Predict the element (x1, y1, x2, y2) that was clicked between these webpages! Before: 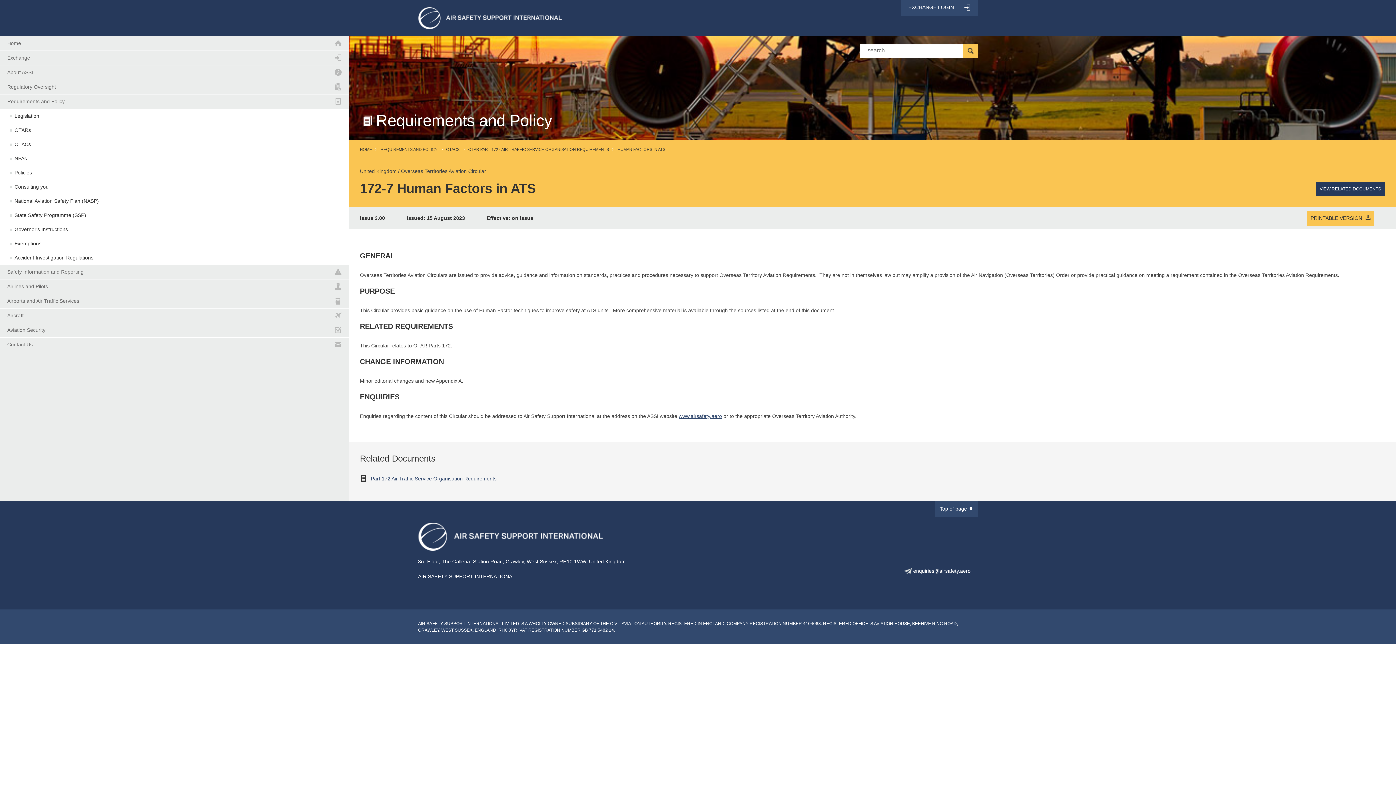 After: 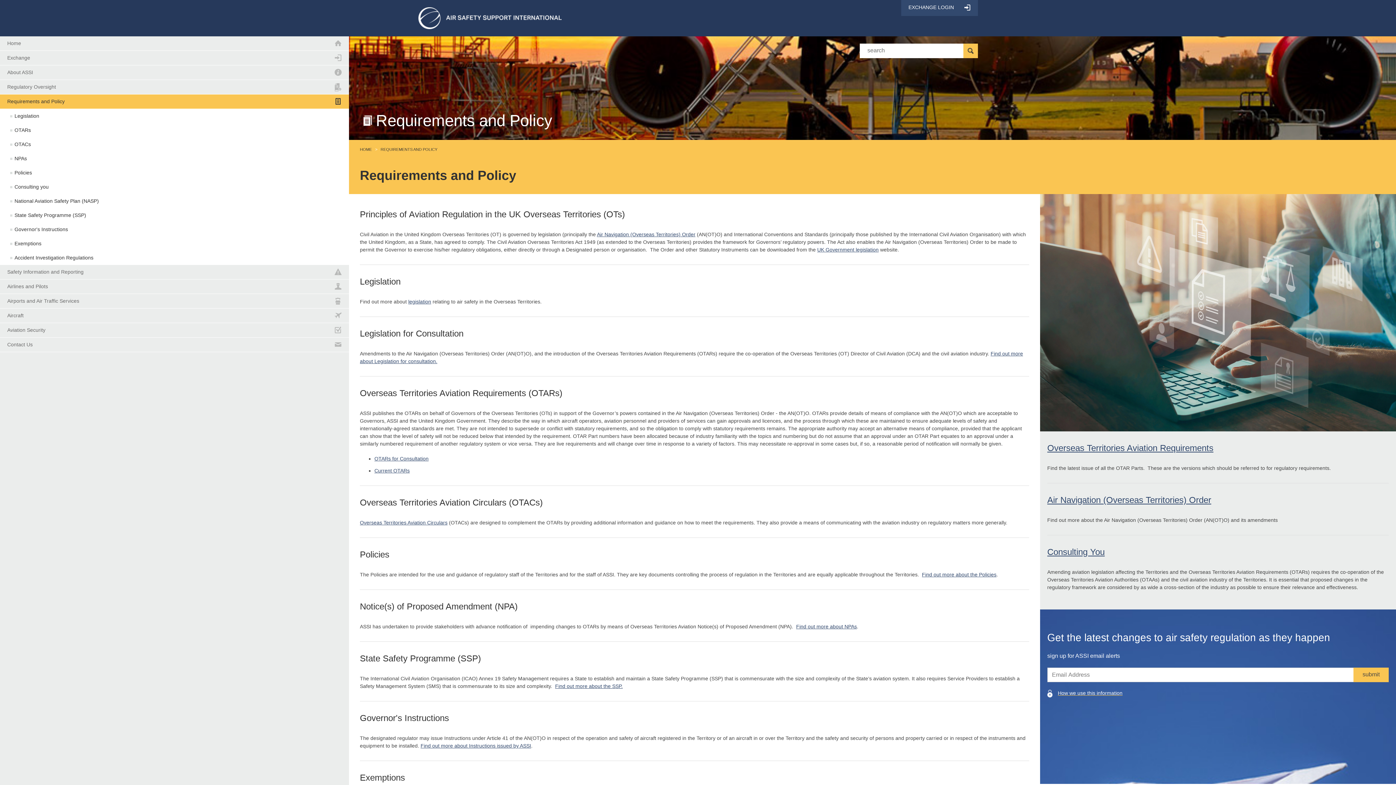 Action: bbox: (0, 94, 349, 109) label: Requirements and Policy
navigation item 72